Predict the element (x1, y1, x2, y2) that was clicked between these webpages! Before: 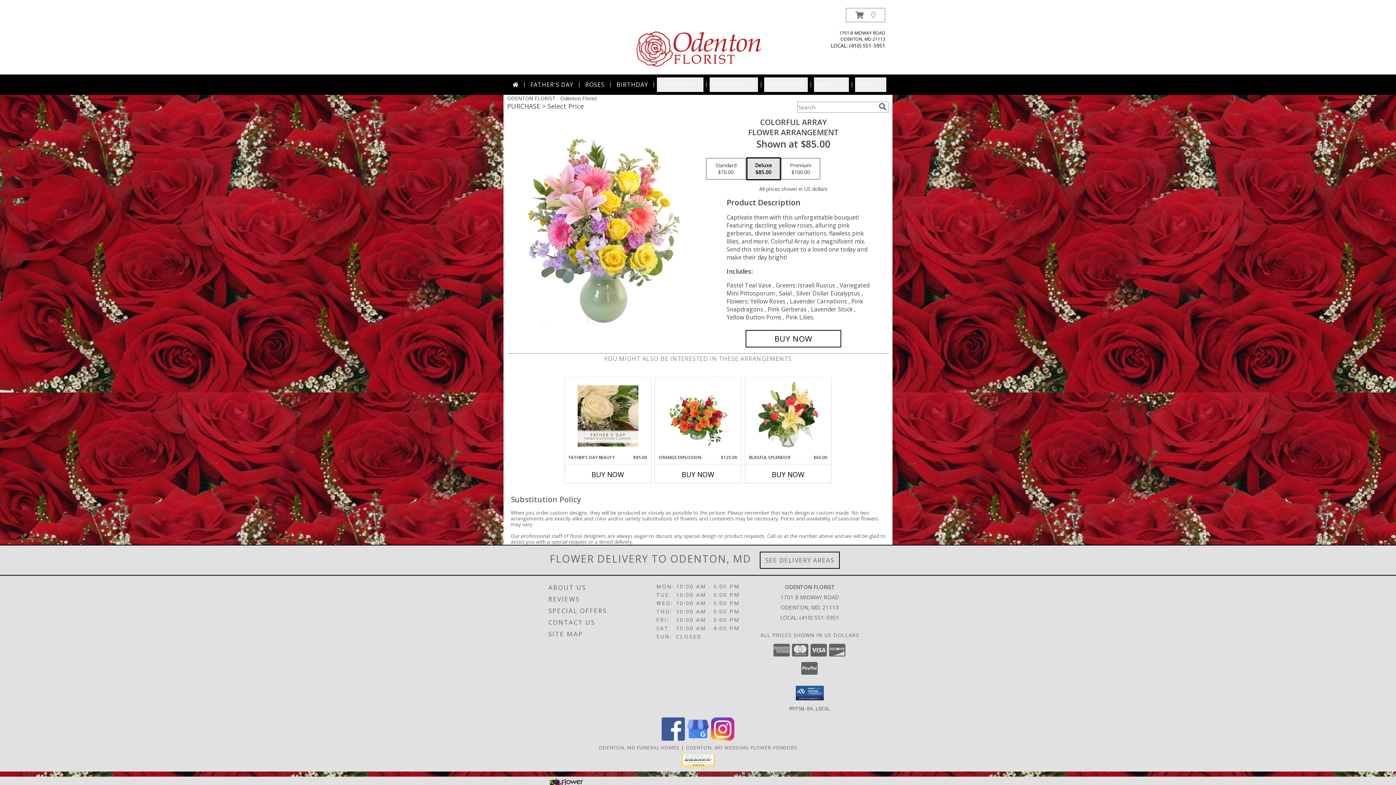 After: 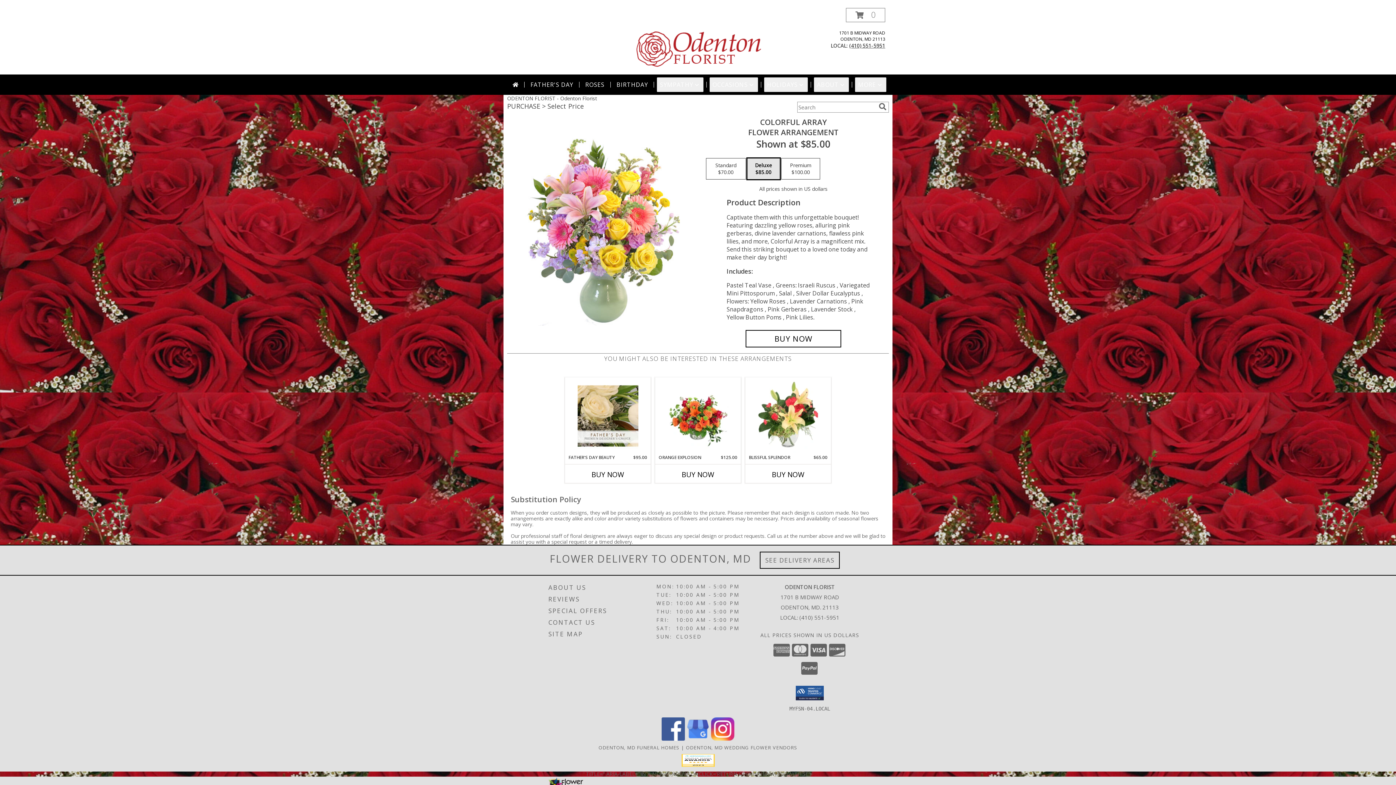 Action: label: Call local number: +1-410-551-5951 bbox: (849, 42, 885, 49)